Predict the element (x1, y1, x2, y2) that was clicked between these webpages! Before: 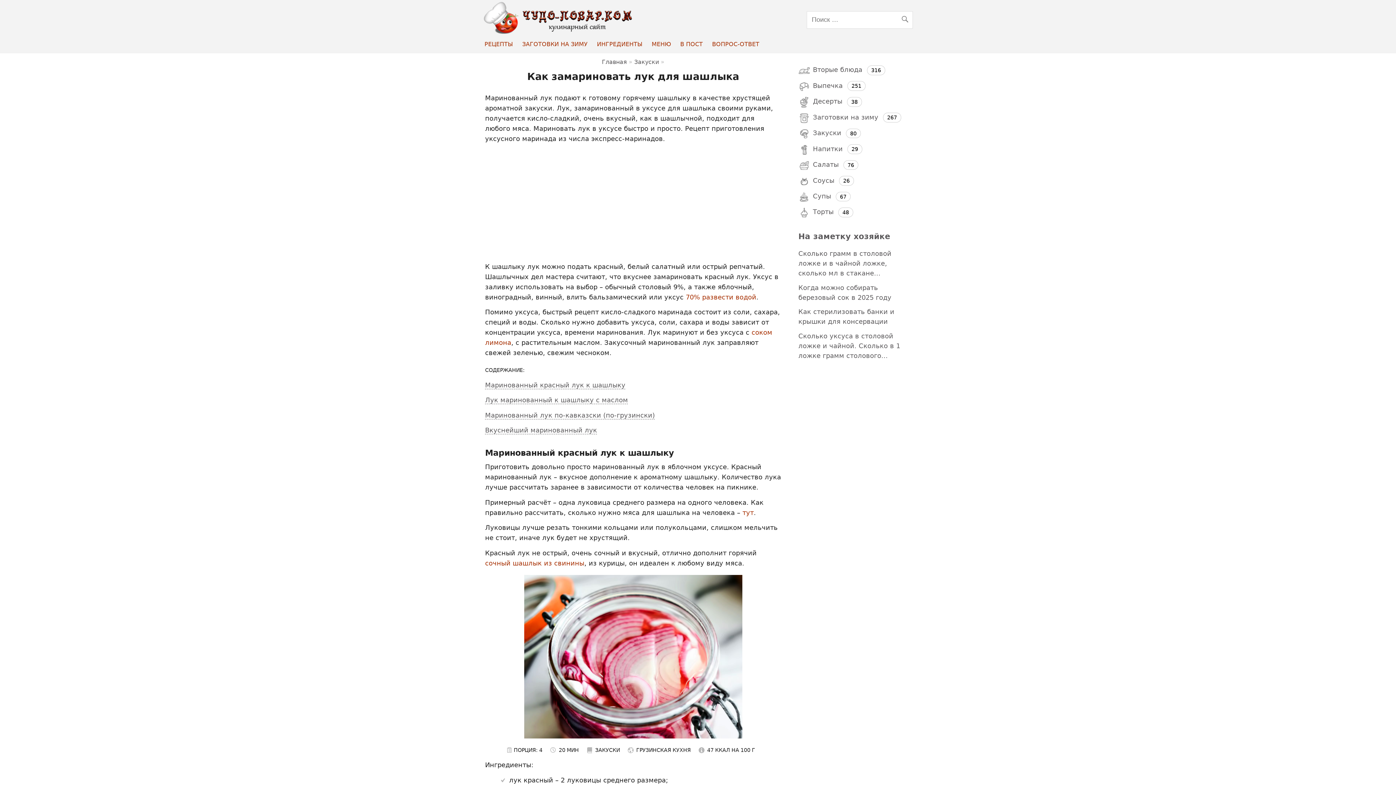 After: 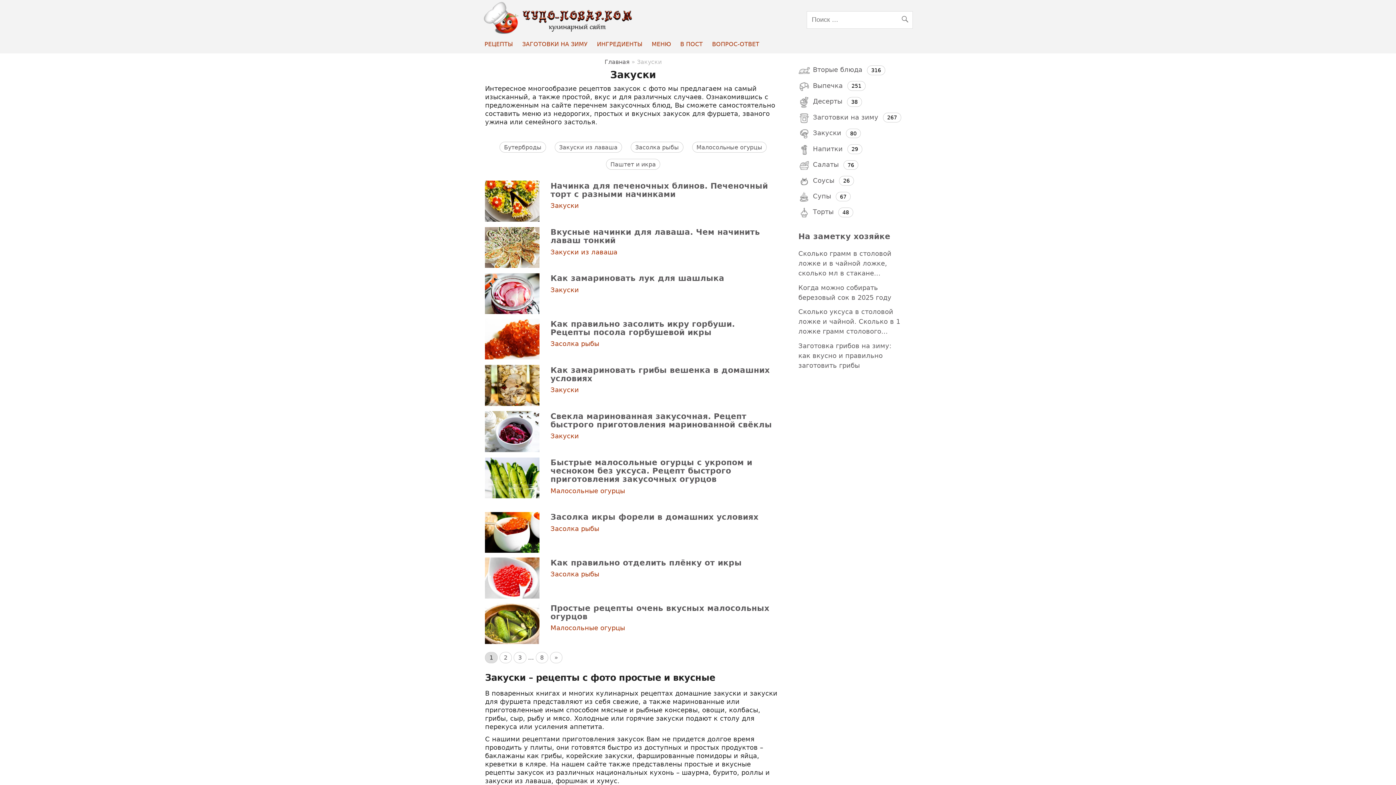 Action: bbox: (813, 129, 841, 136) label: Закуски